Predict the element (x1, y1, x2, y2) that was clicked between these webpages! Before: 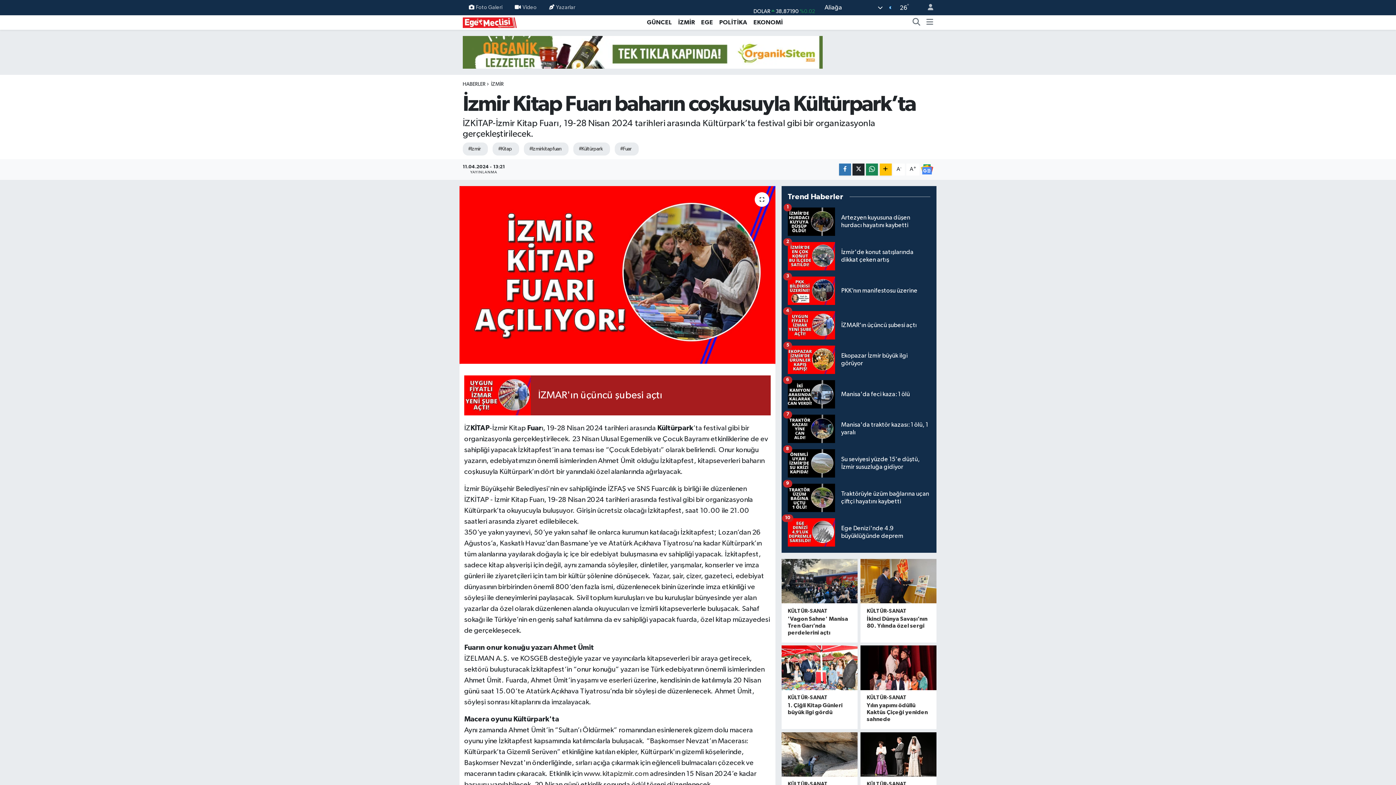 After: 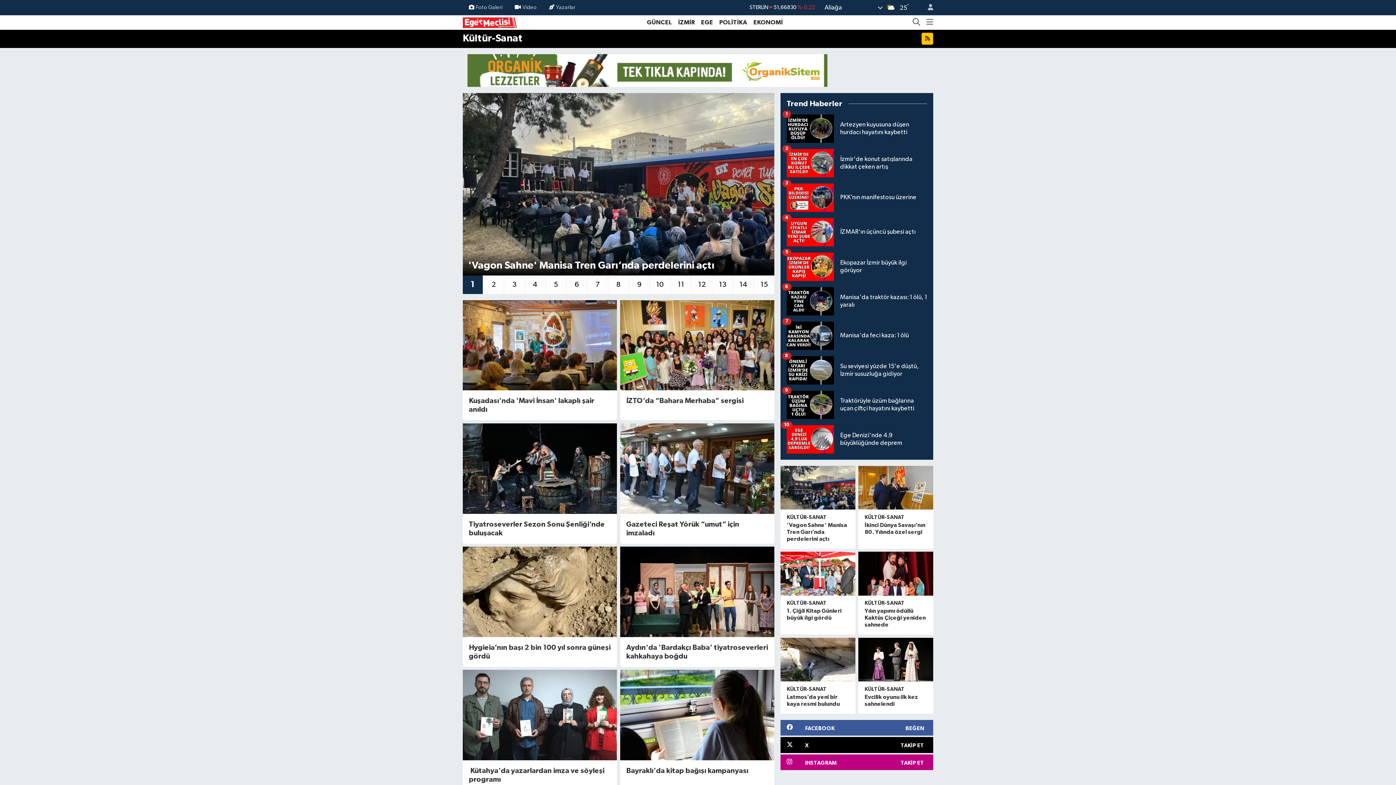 Action: bbox: (866, 608, 906, 614) label: KÜLTÜR-SANAT